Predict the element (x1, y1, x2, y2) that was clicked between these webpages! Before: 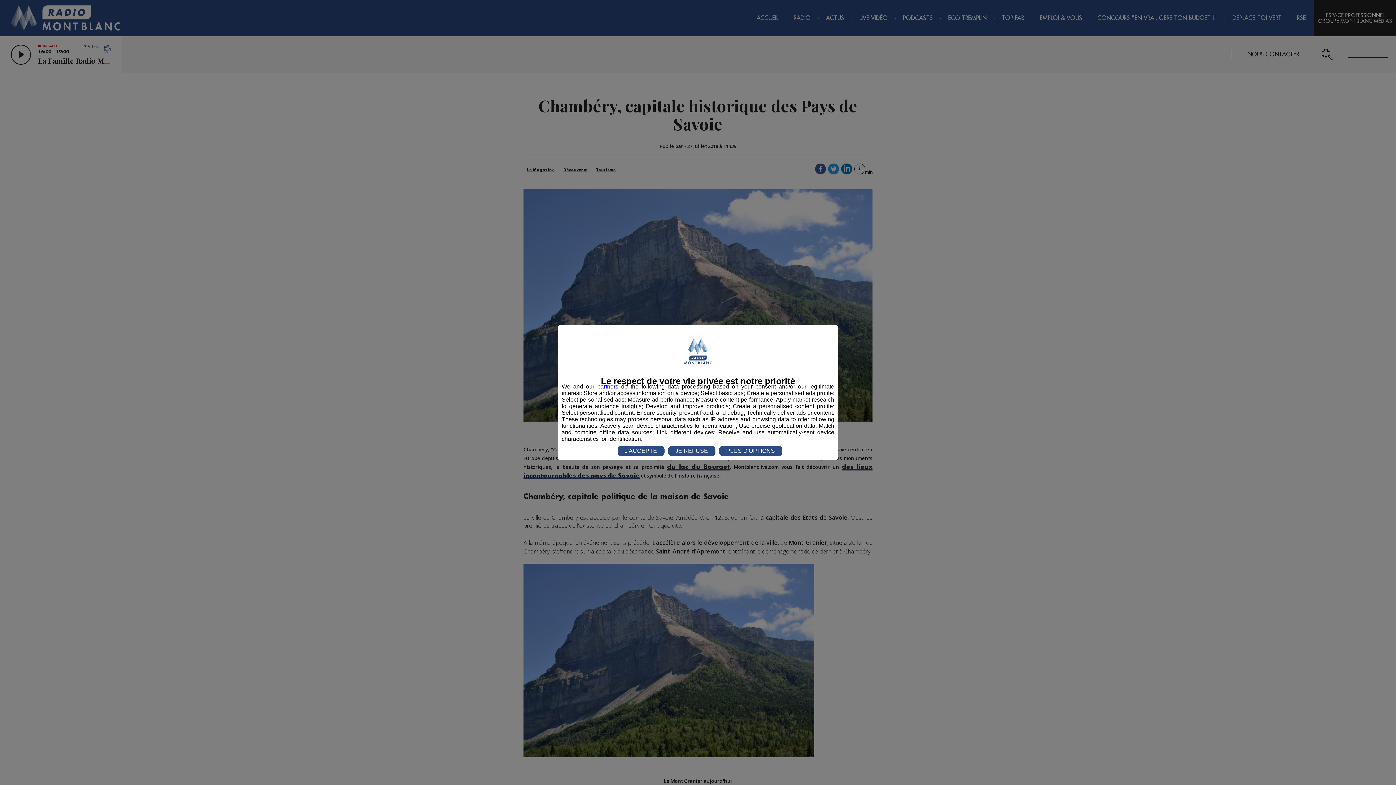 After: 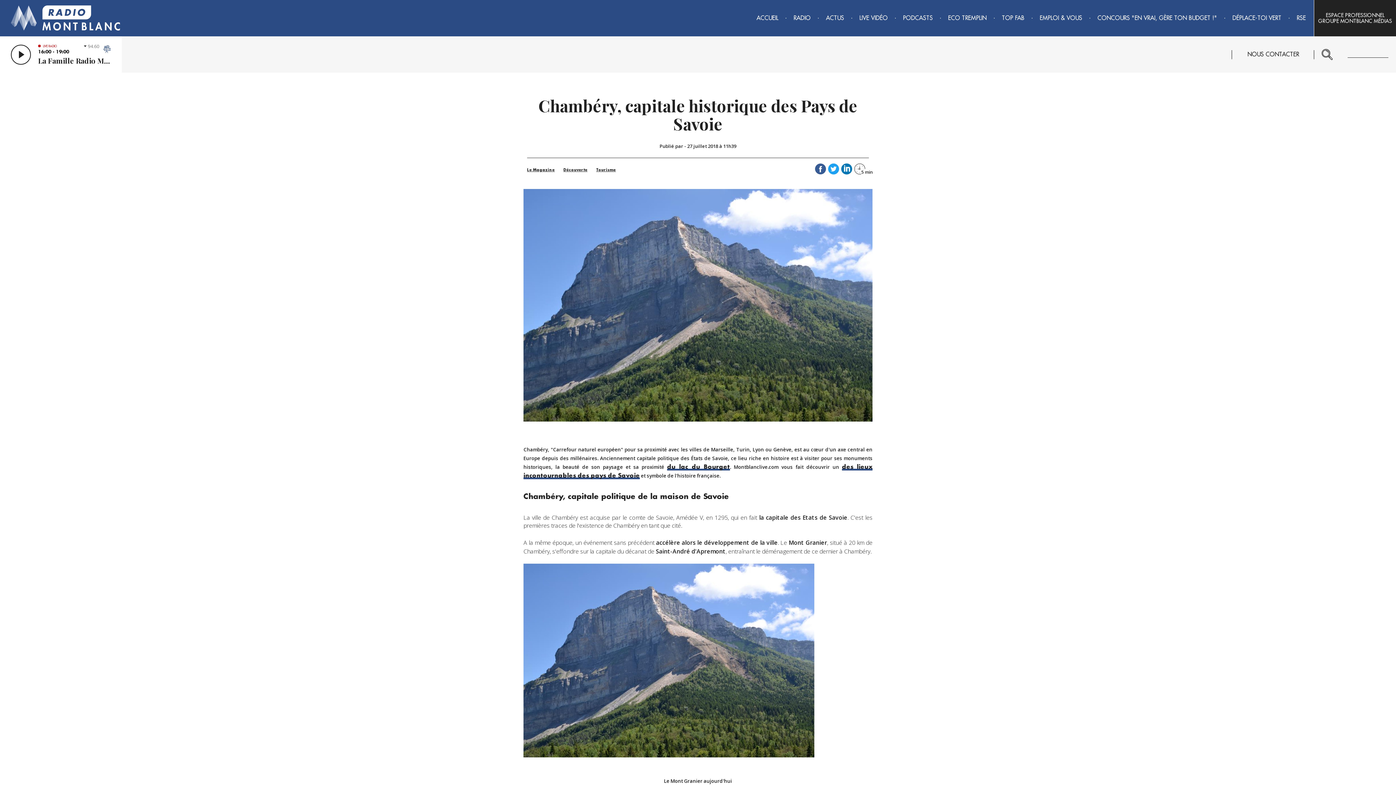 Action: bbox: (617, 446, 664, 456) label: J'ACCEPTE